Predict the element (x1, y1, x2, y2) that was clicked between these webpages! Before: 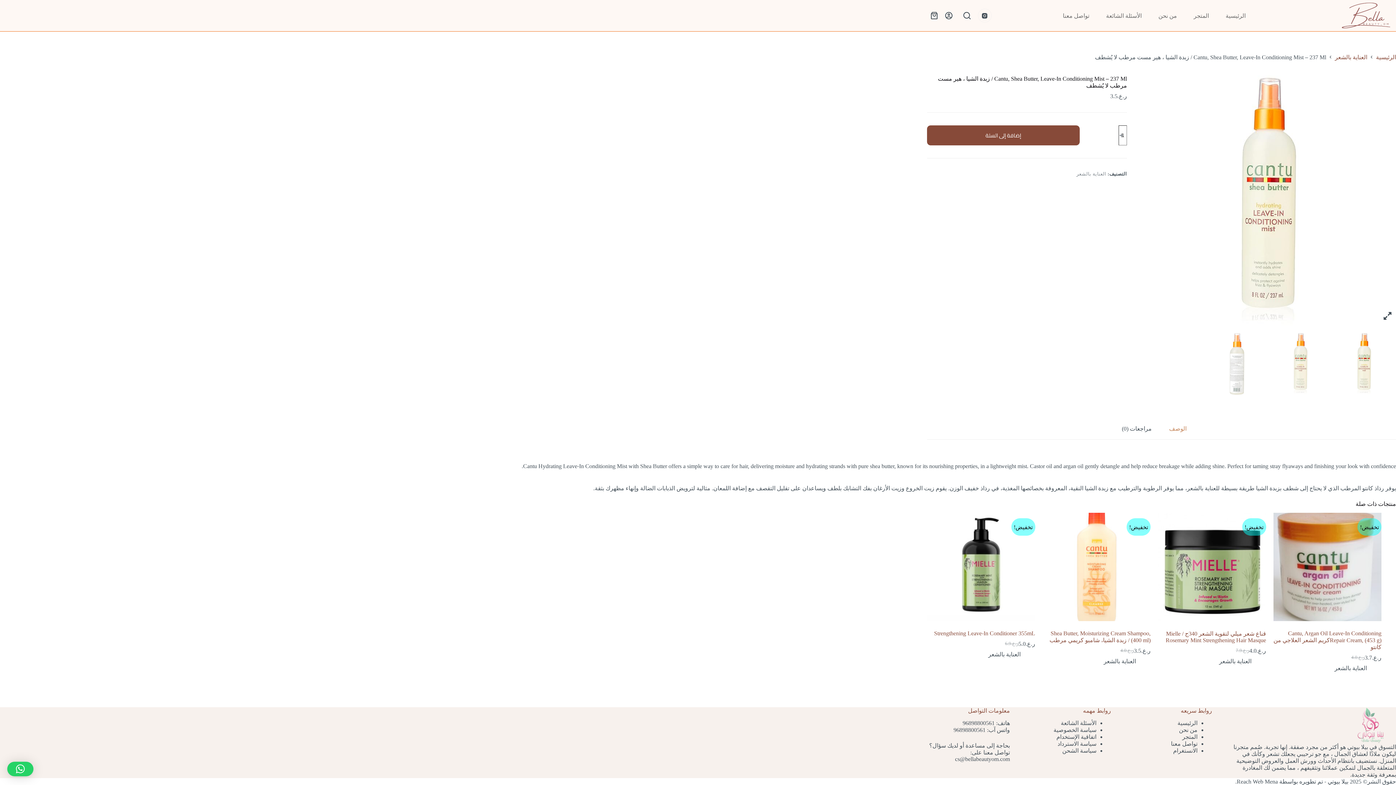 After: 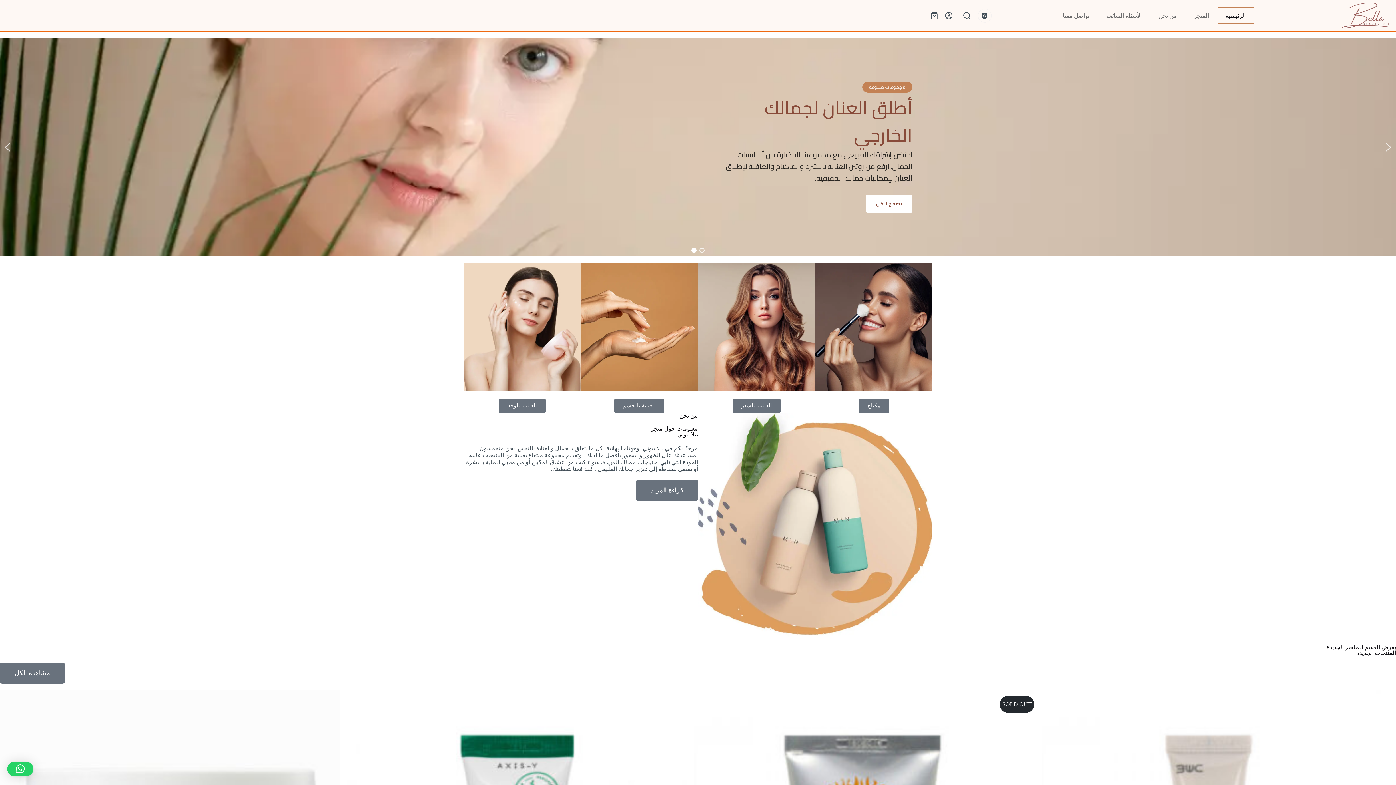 Action: label: الرئيسية bbox: (1376, 53, 1396, 60)